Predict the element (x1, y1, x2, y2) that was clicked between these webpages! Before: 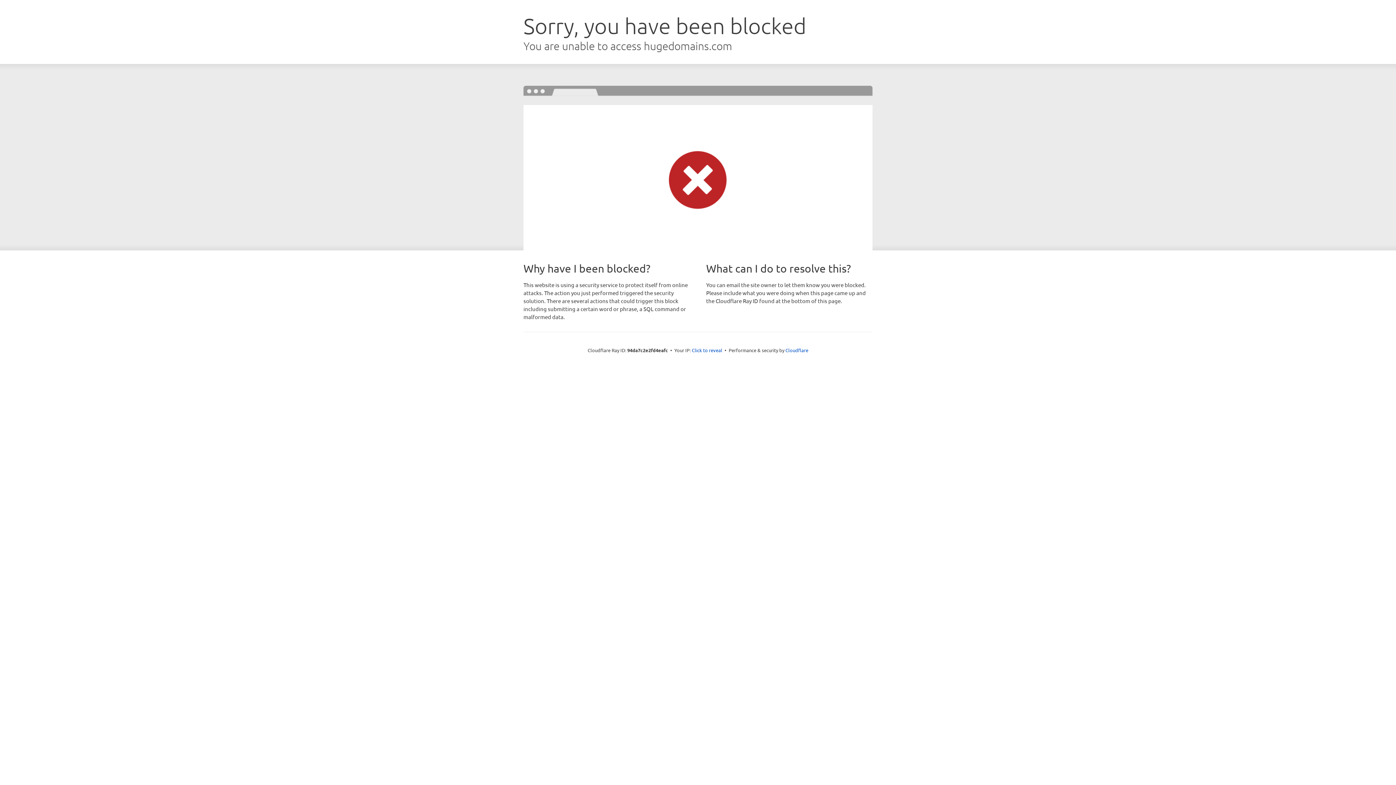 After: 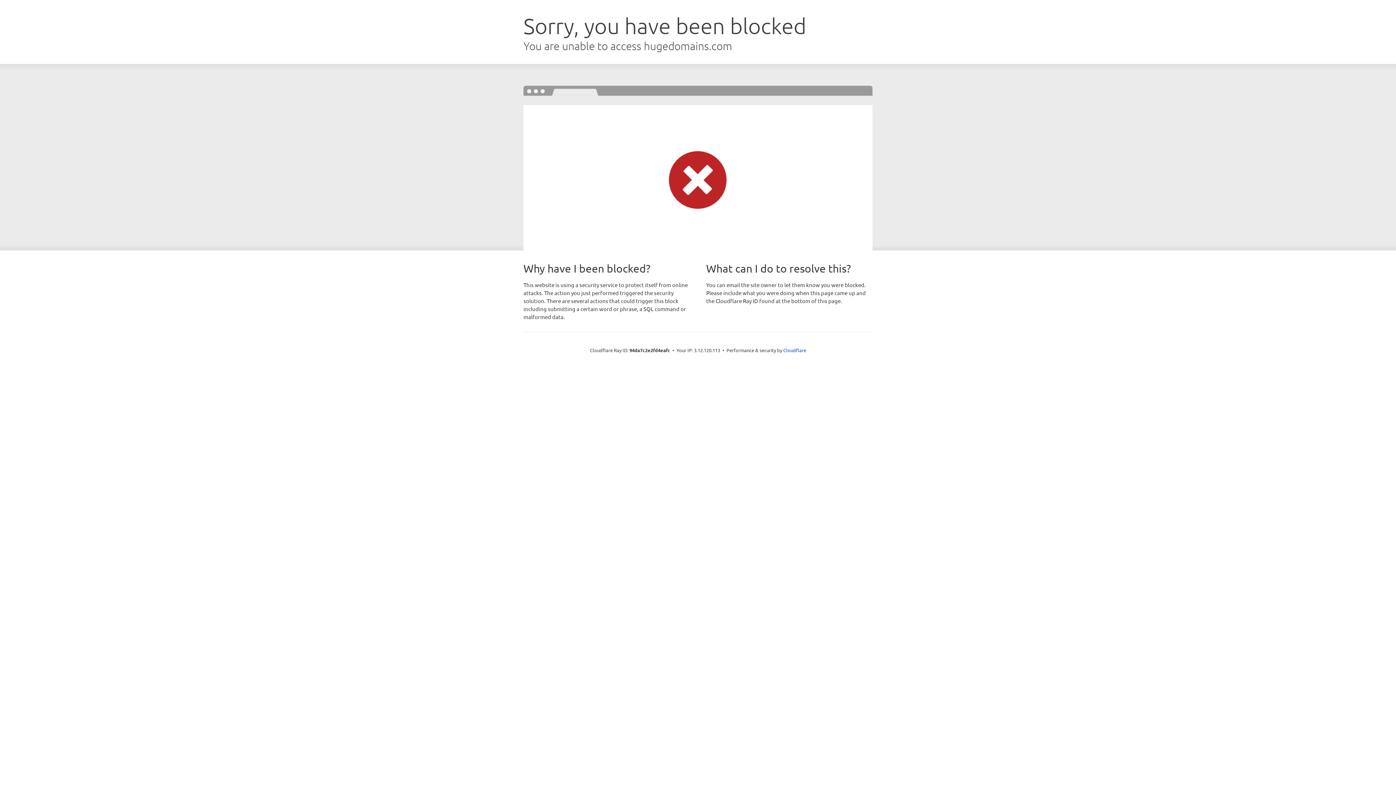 Action: label: Click to reveal bbox: (692, 346, 722, 353)